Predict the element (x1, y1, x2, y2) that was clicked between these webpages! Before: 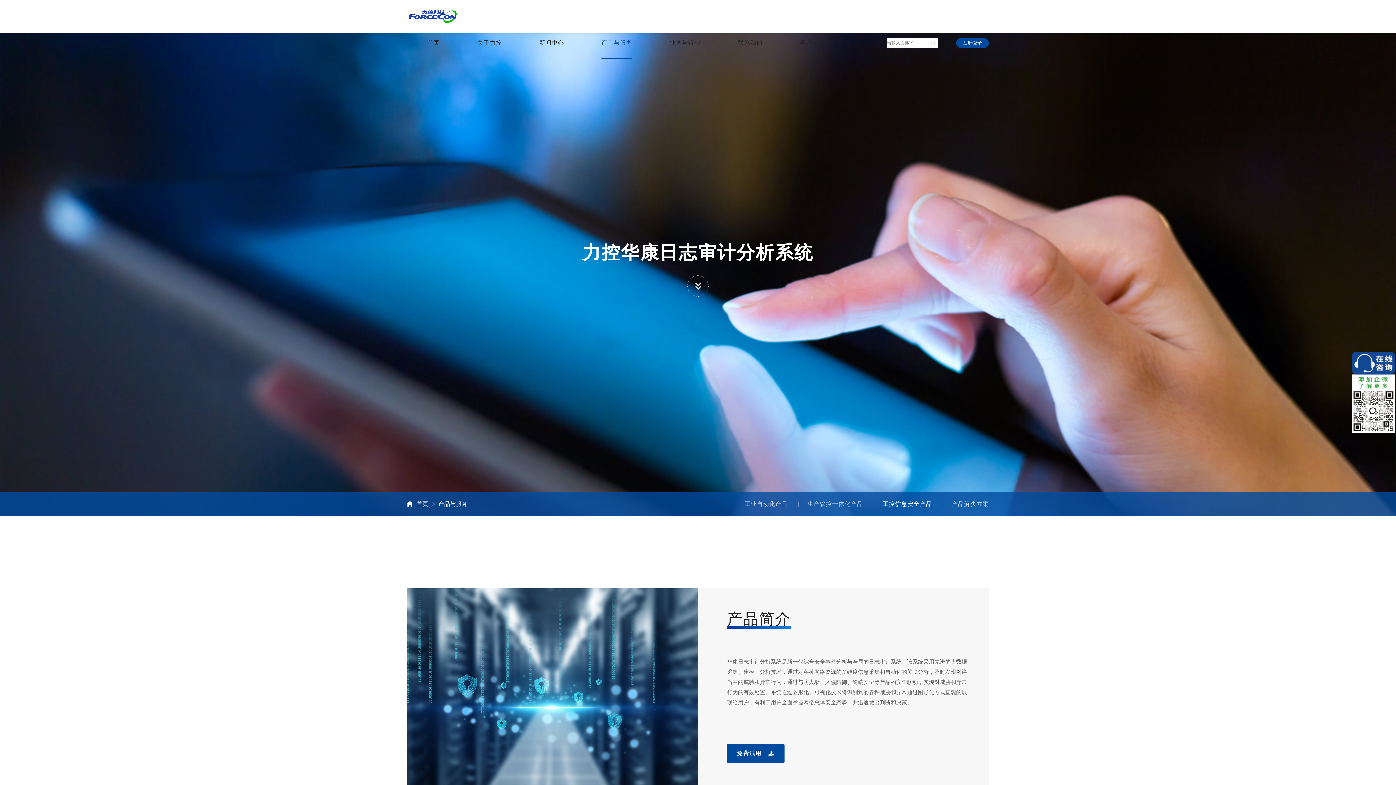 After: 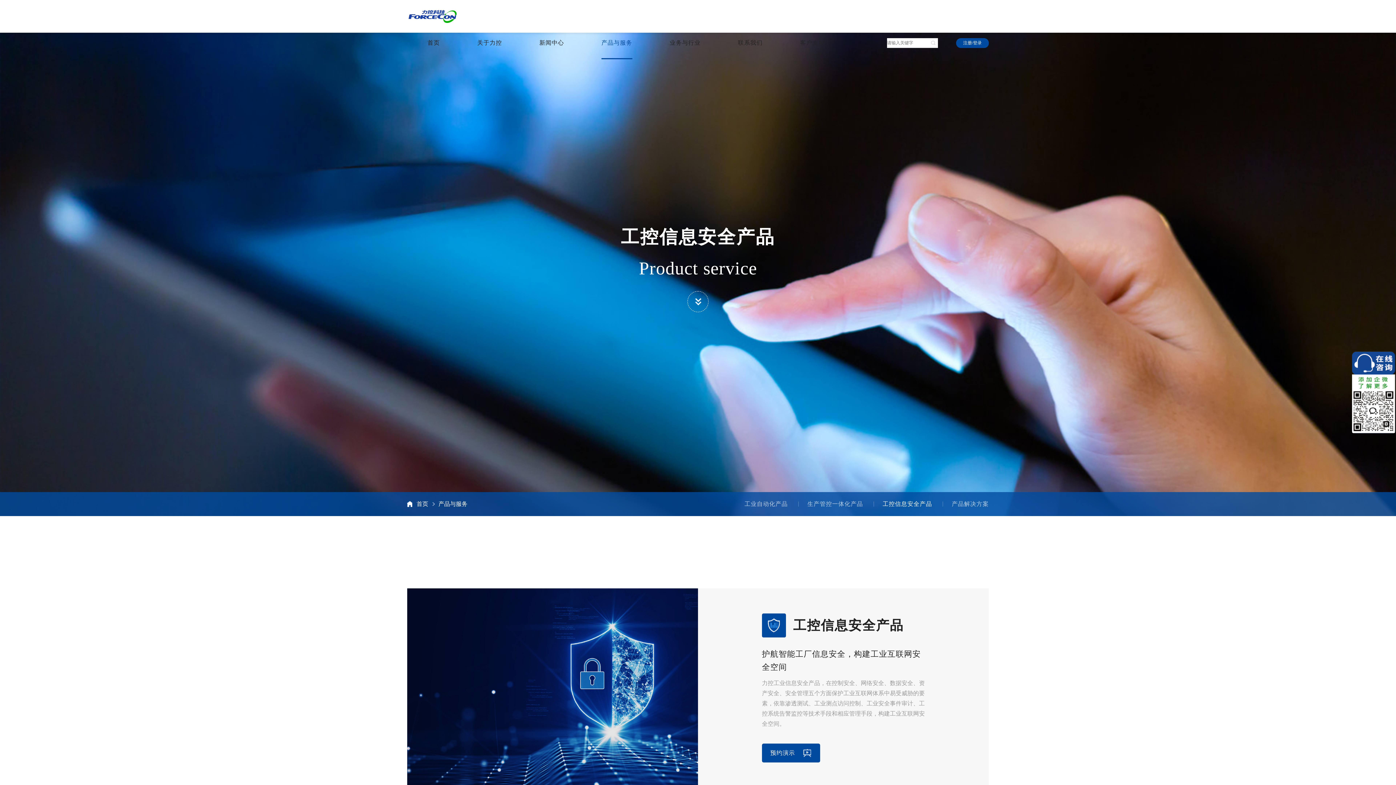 Action: bbox: (882, 492, 932, 516) label: 工控信息安全产品